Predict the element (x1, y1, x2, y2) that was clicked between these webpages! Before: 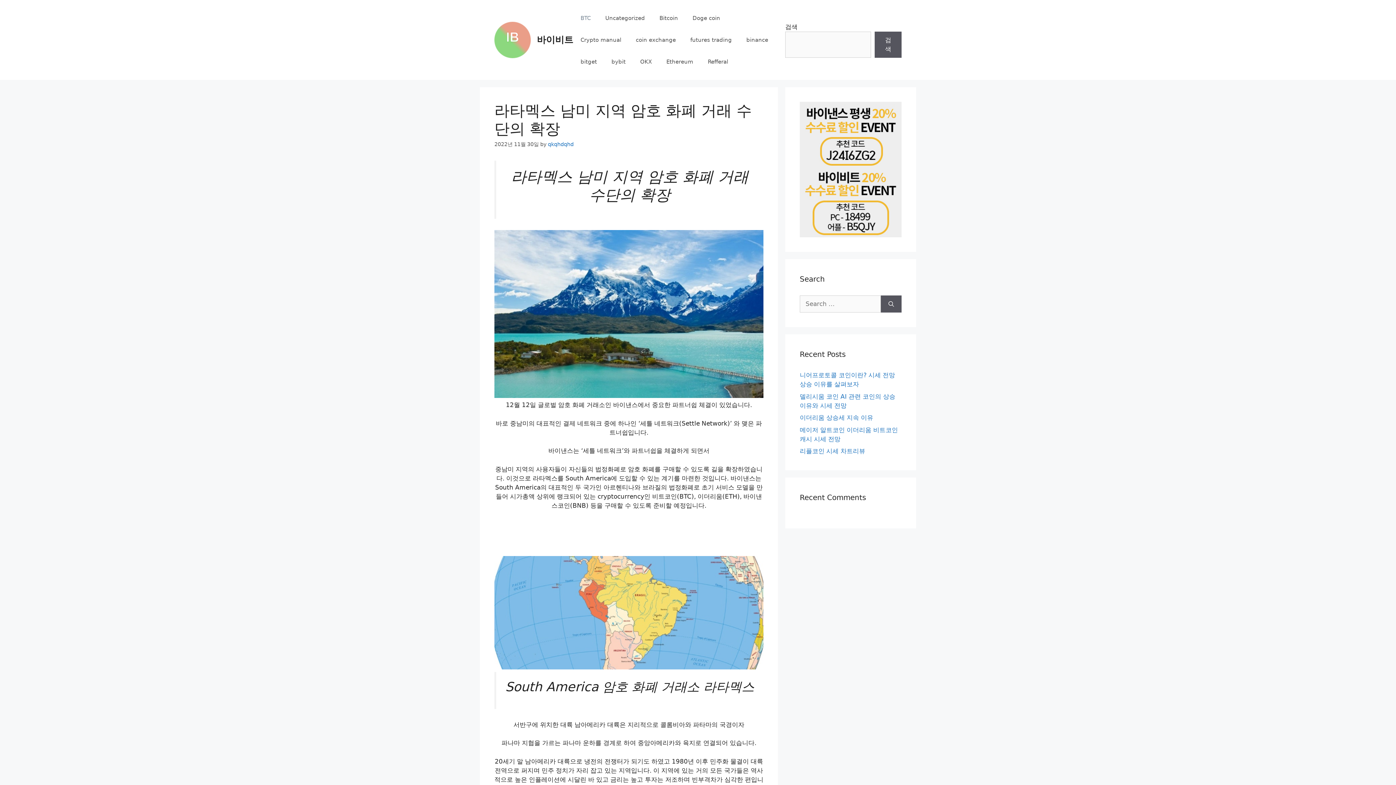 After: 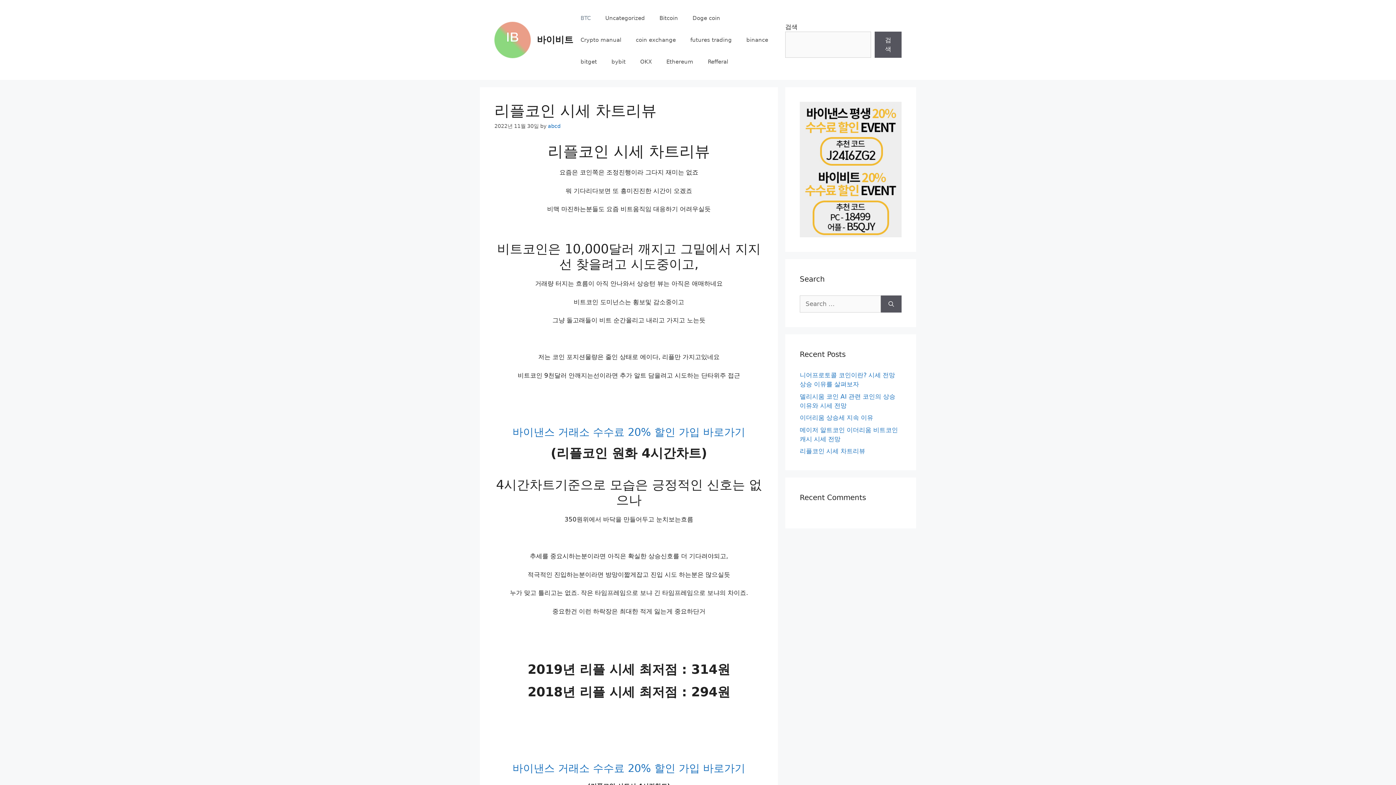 Action: bbox: (800, 447, 865, 455) label: 리플코인 시세 차트리뷰